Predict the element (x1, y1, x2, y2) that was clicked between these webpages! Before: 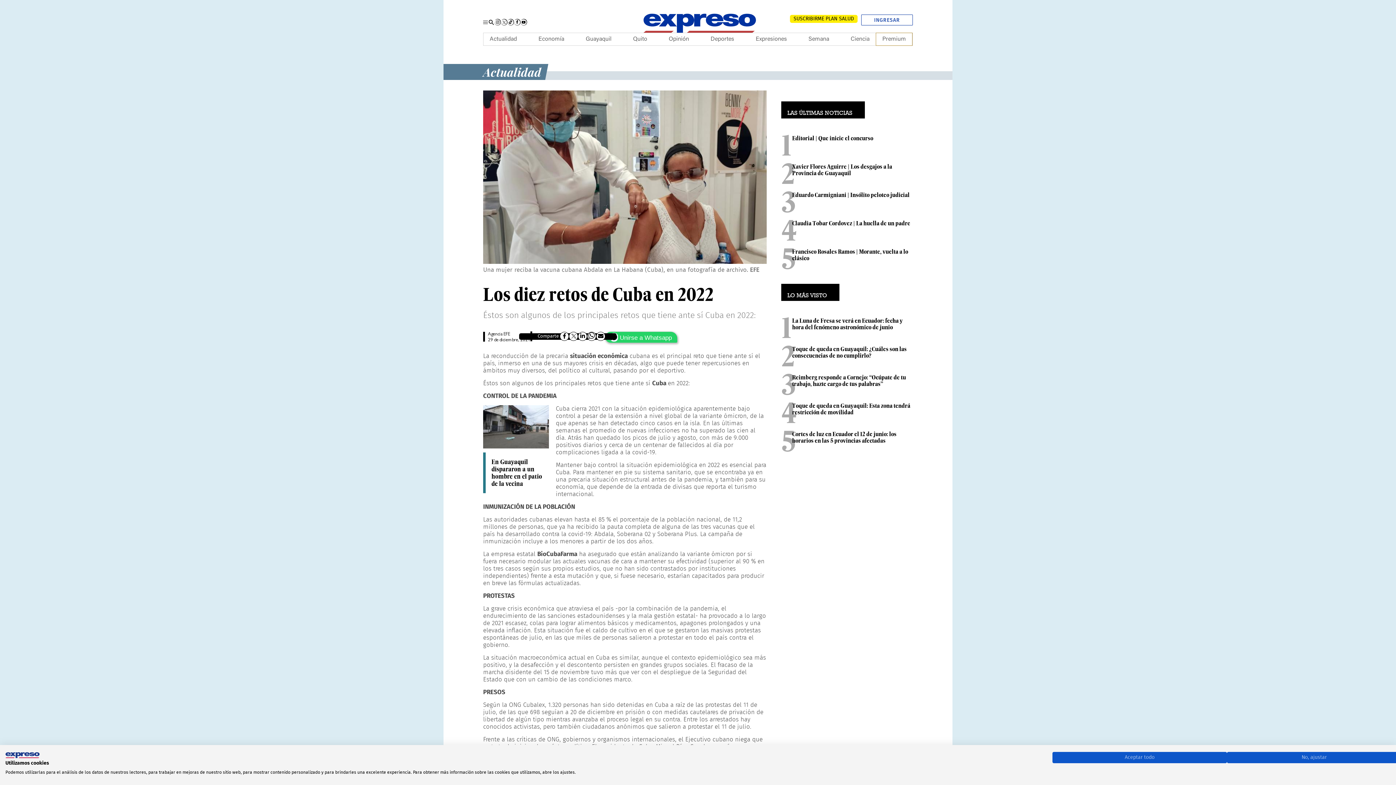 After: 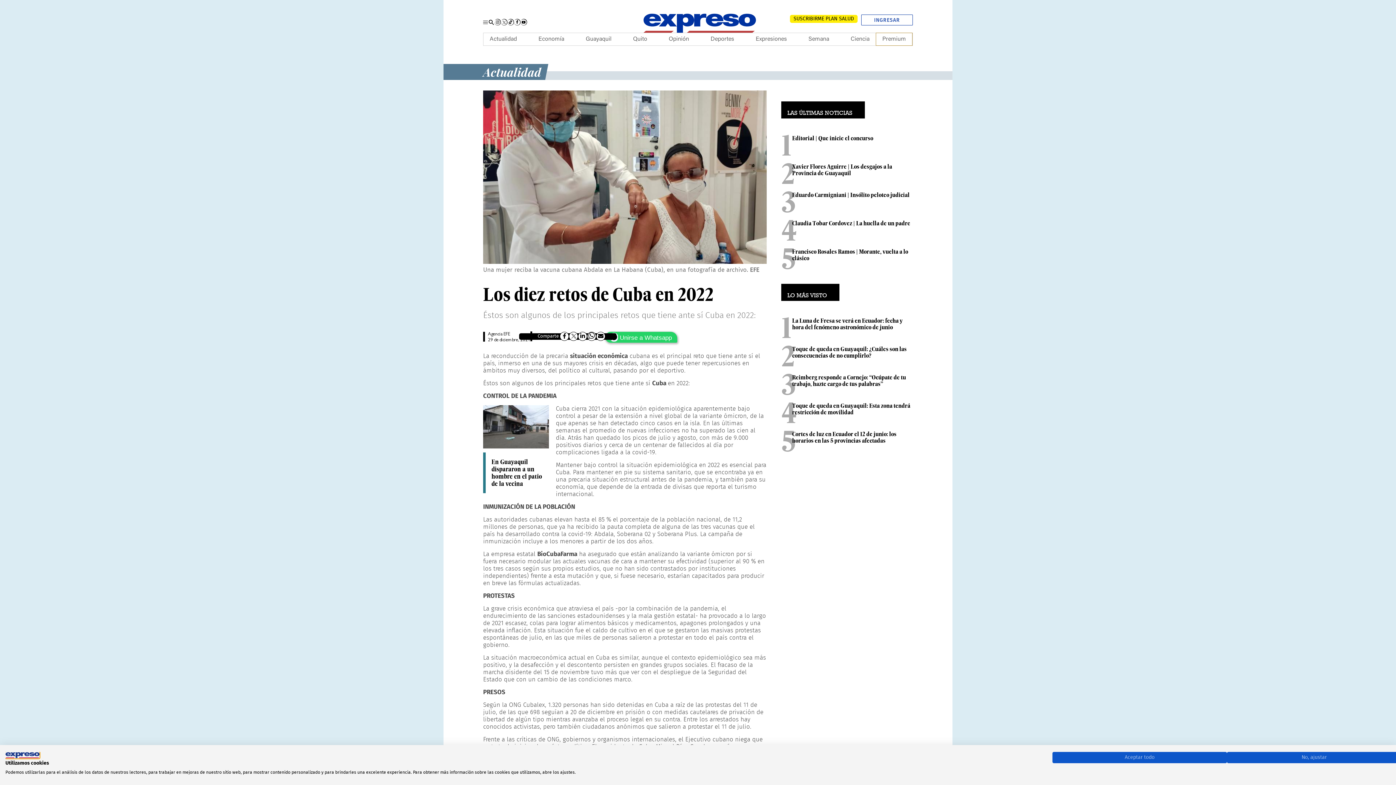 Action: bbox: (5, 752, 39, 758) label: Graficos Nacionales logo. Enlace externo. Se abre en una nueva pestaña o ventana.